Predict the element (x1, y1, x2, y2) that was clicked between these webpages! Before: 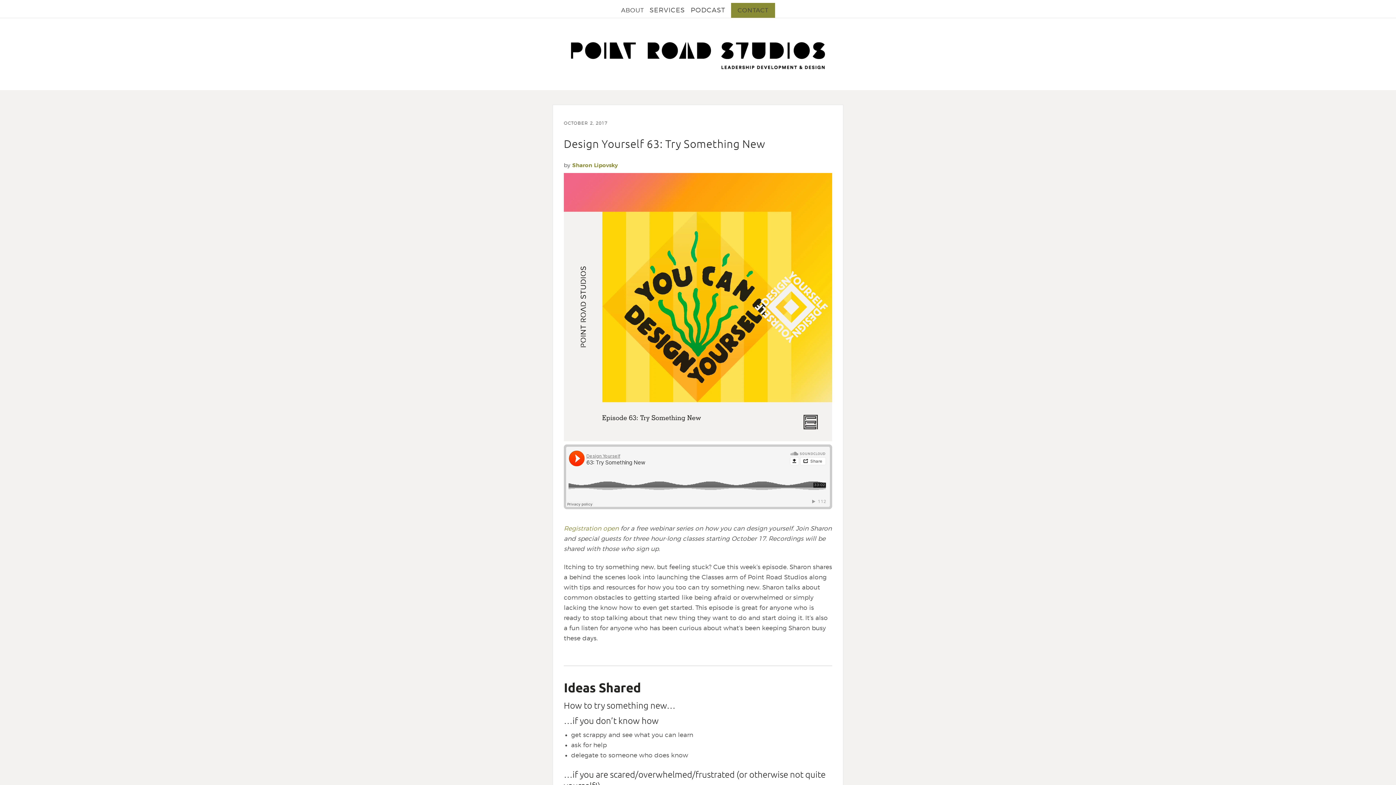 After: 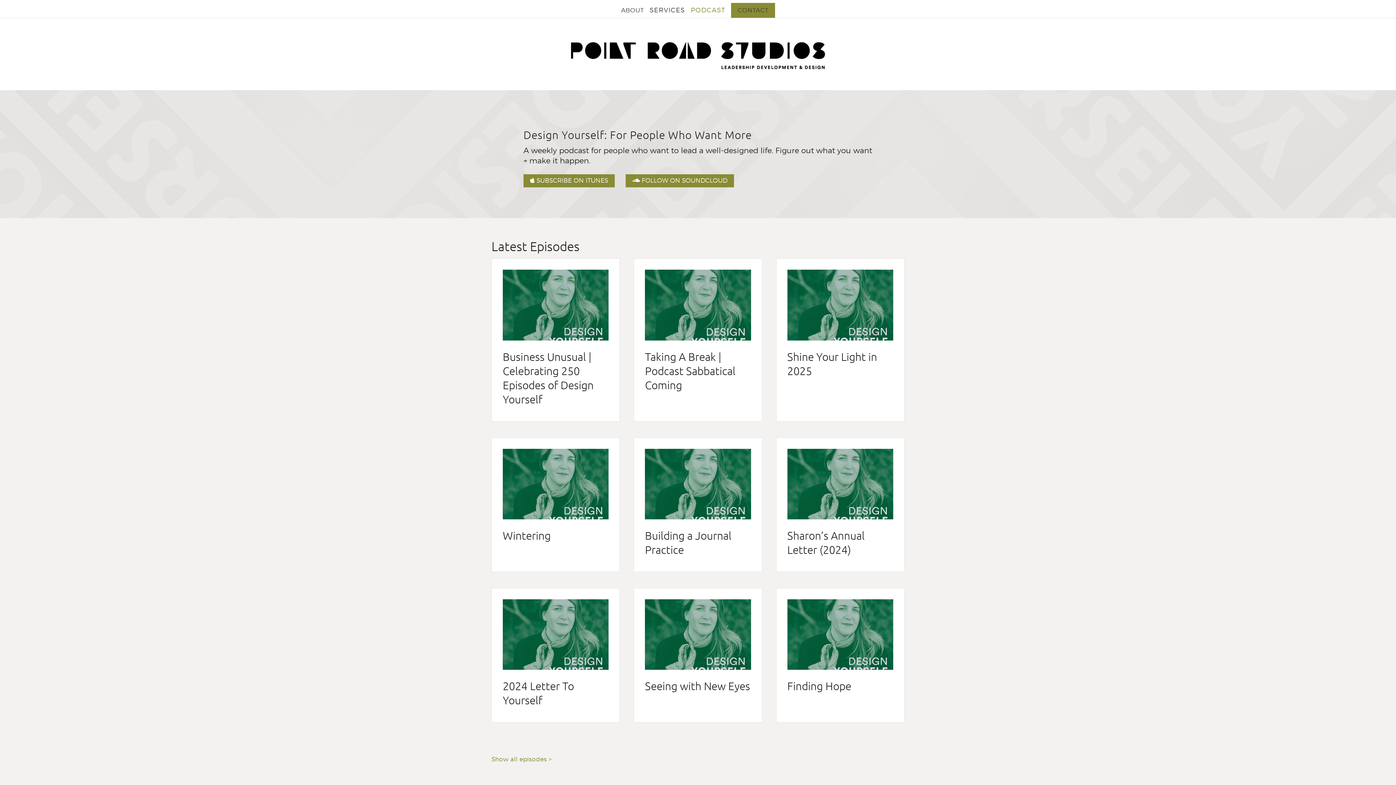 Action: bbox: (690, 5, 725, 15) label: PODCAST